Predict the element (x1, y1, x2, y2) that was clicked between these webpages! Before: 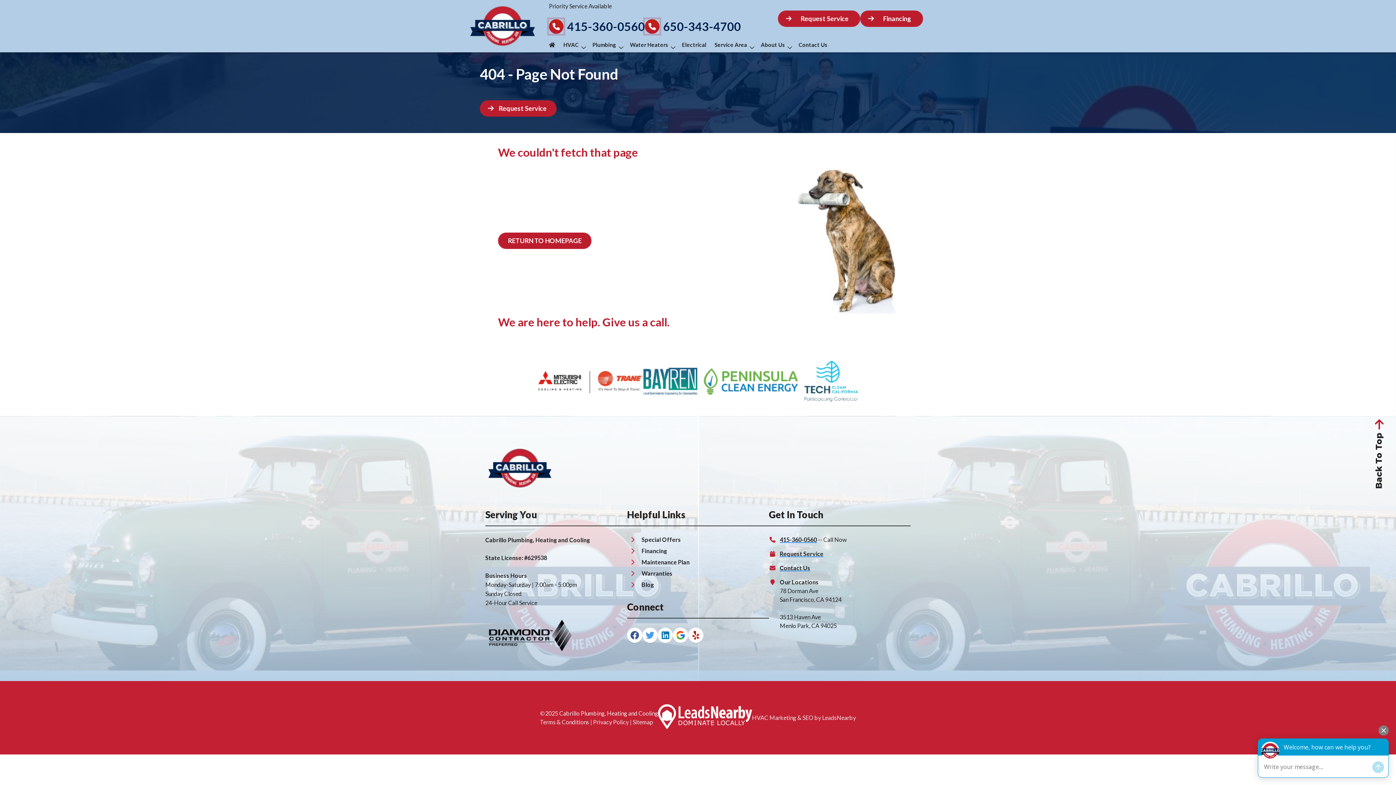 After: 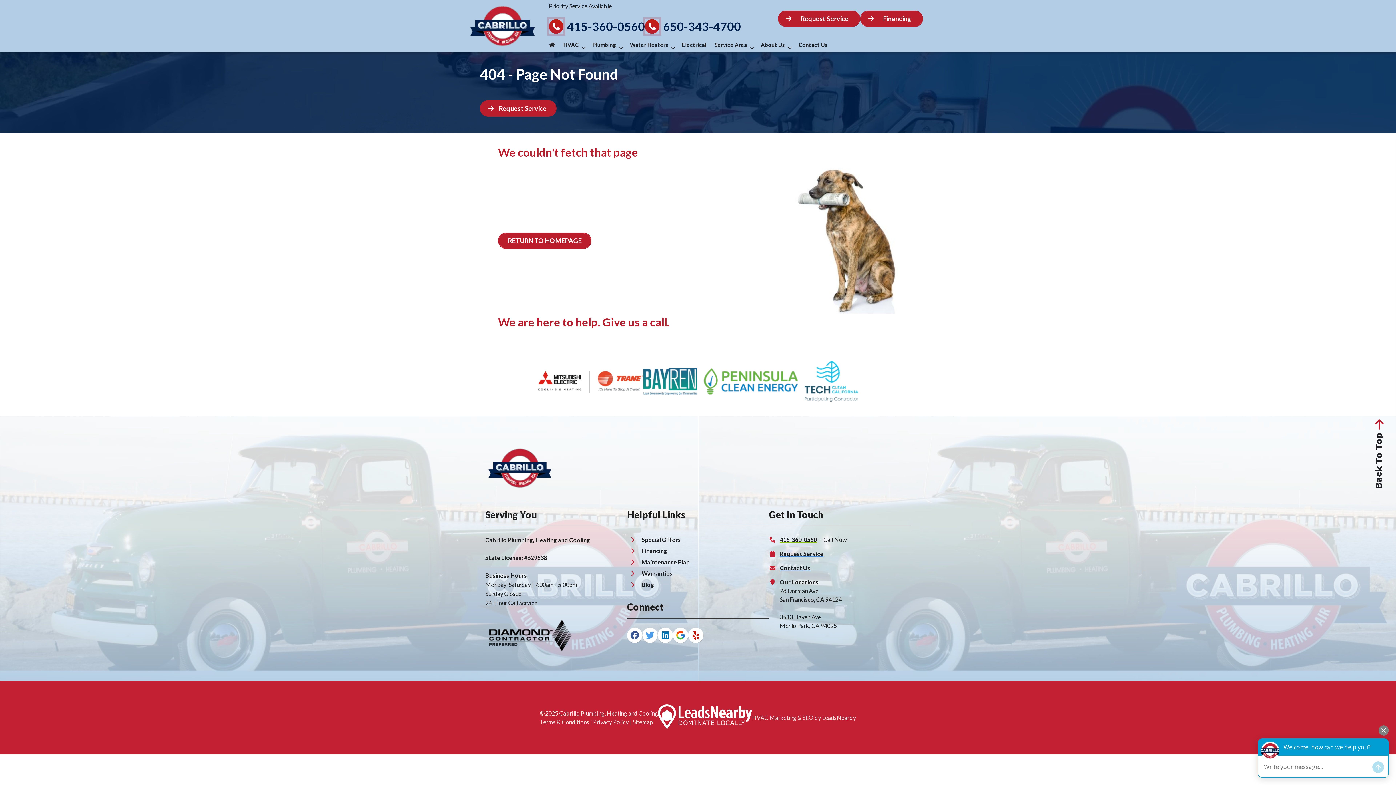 Action: label: 415-360-0560 bbox: (780, 536, 817, 543)